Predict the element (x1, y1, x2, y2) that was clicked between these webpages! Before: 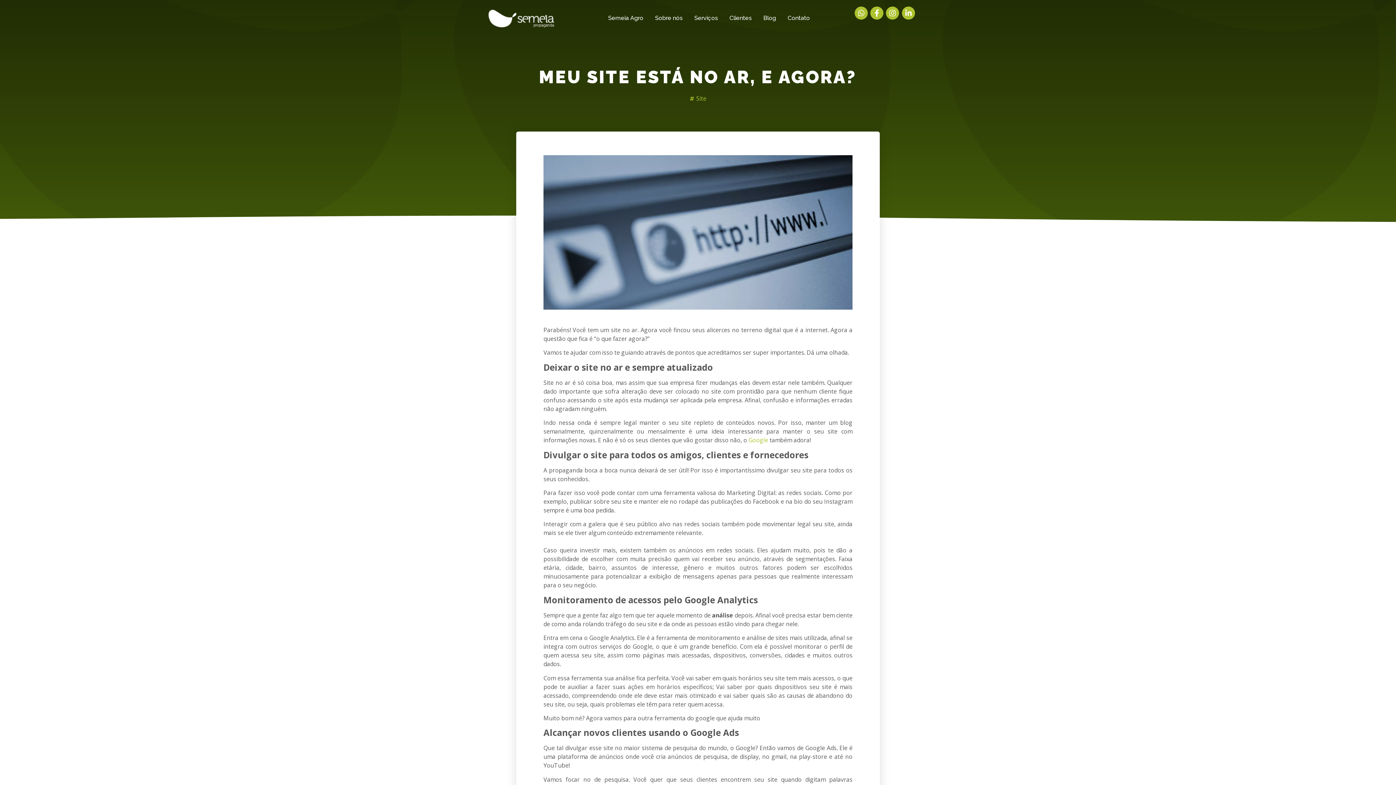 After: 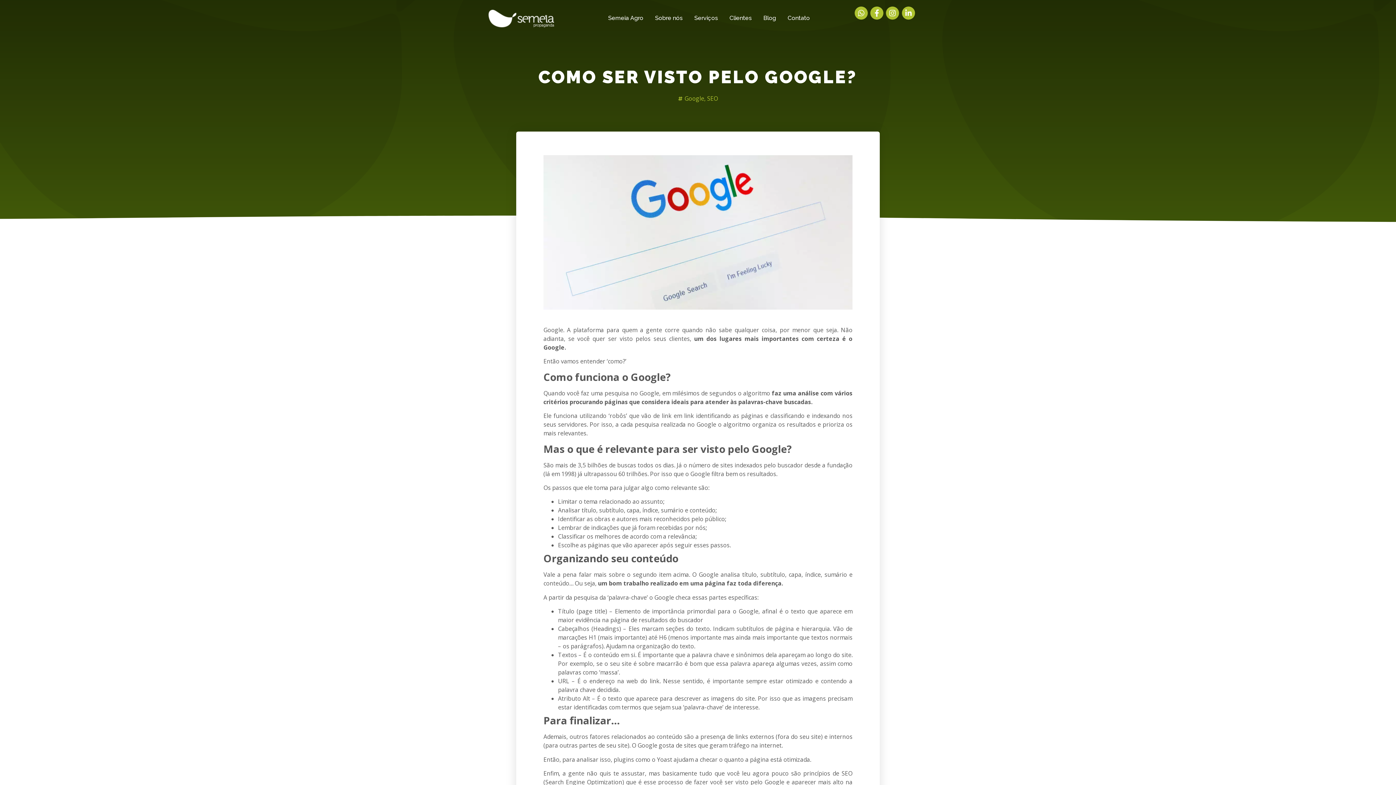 Action: bbox: (748, 436, 768, 444) label: Google